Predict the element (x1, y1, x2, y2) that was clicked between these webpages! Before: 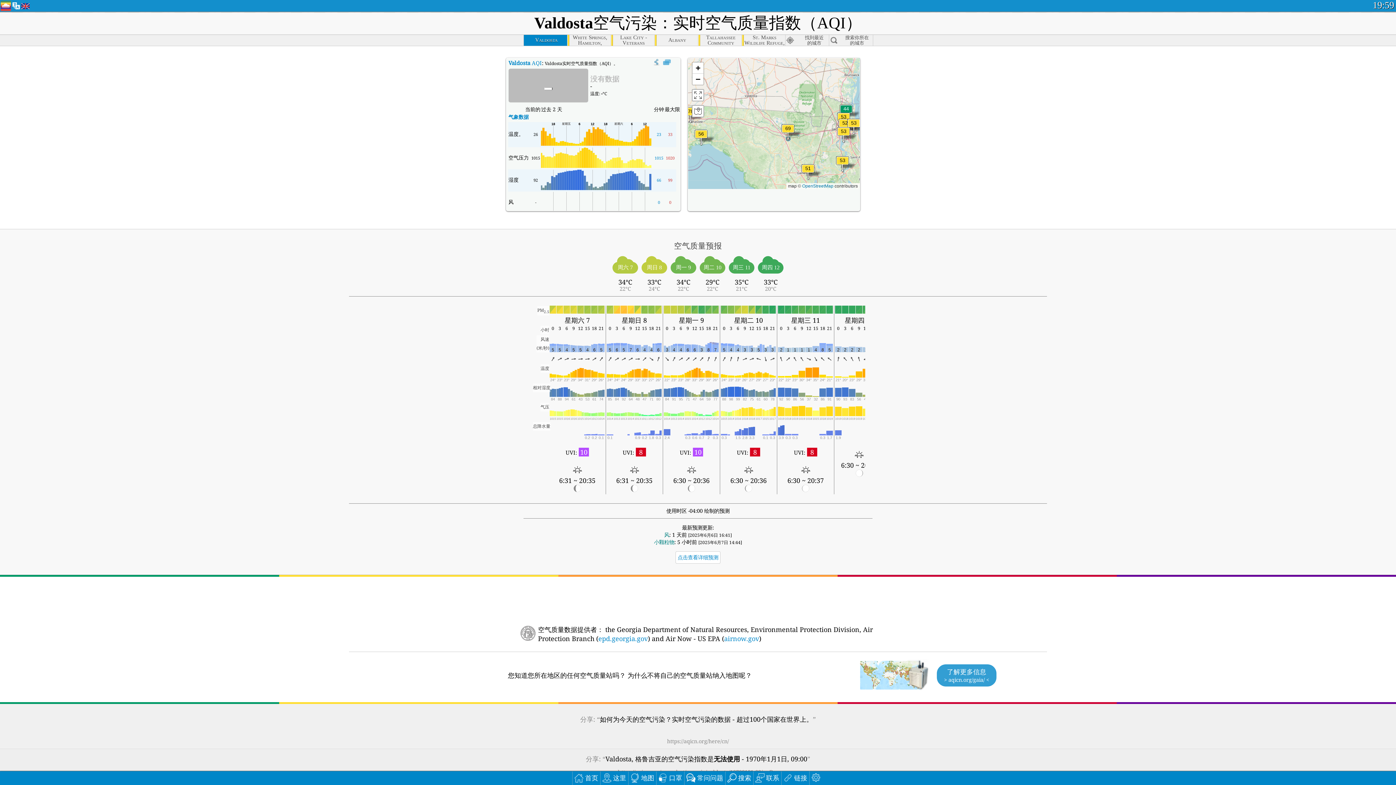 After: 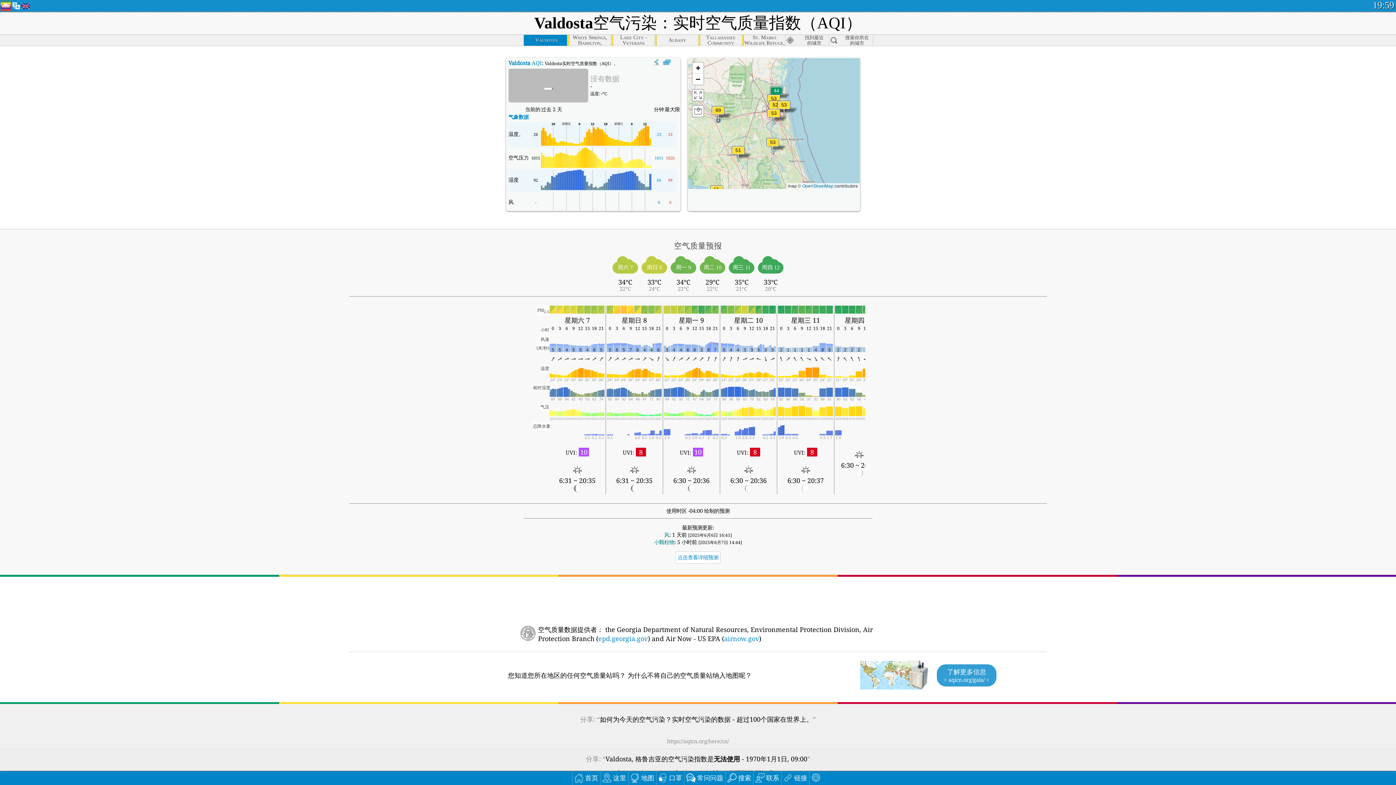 Action: bbox: (837, 127, 850, 143)